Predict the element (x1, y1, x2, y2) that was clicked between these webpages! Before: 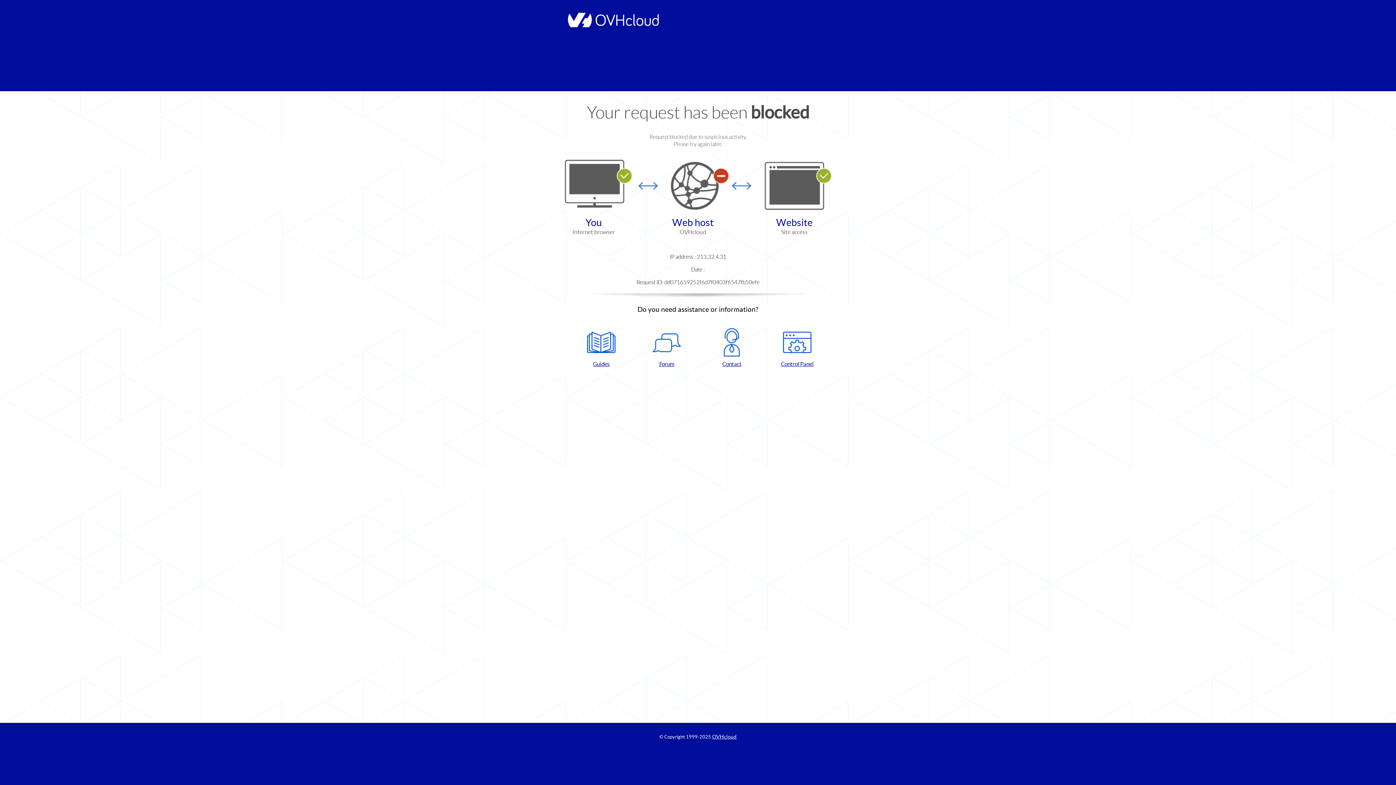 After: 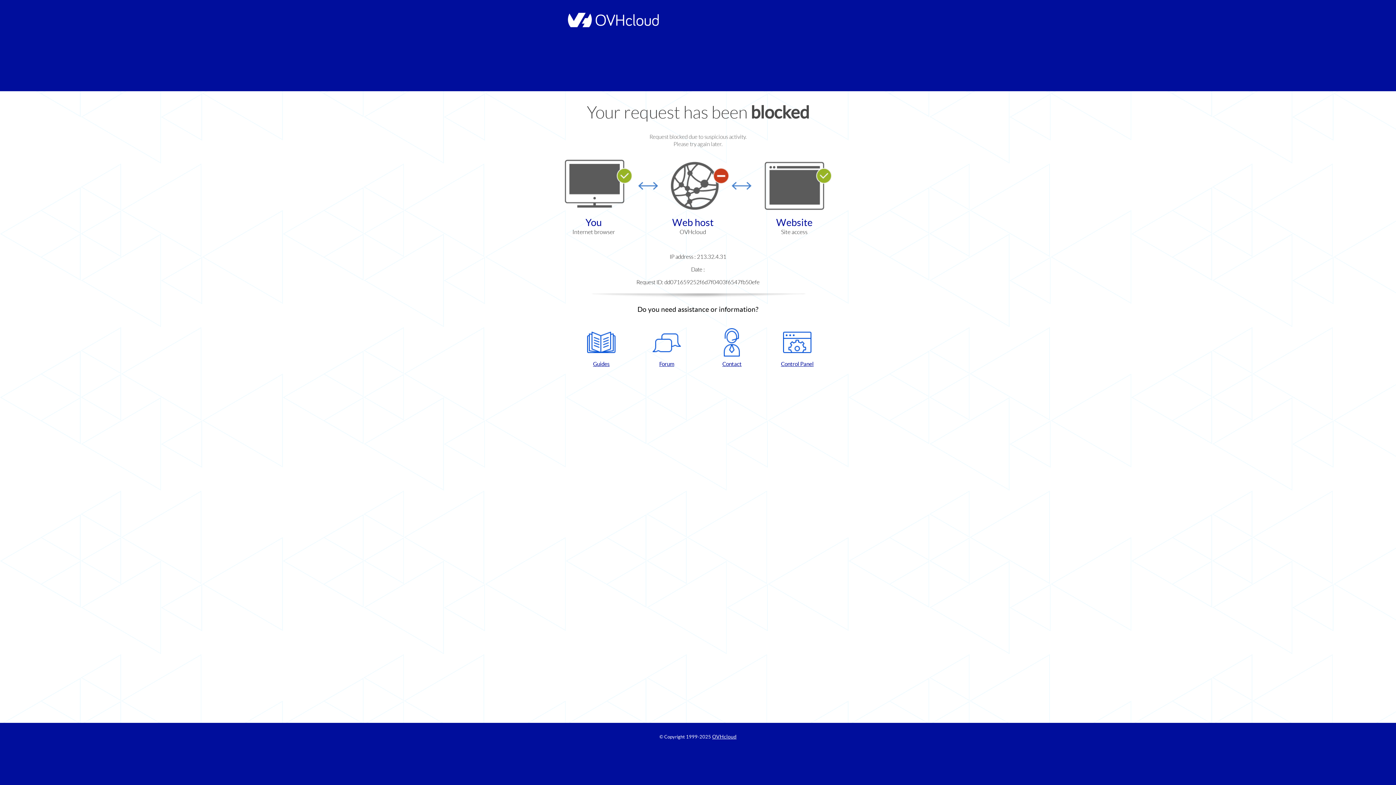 Action: label: Forum bbox: (637, 328, 696, 368)